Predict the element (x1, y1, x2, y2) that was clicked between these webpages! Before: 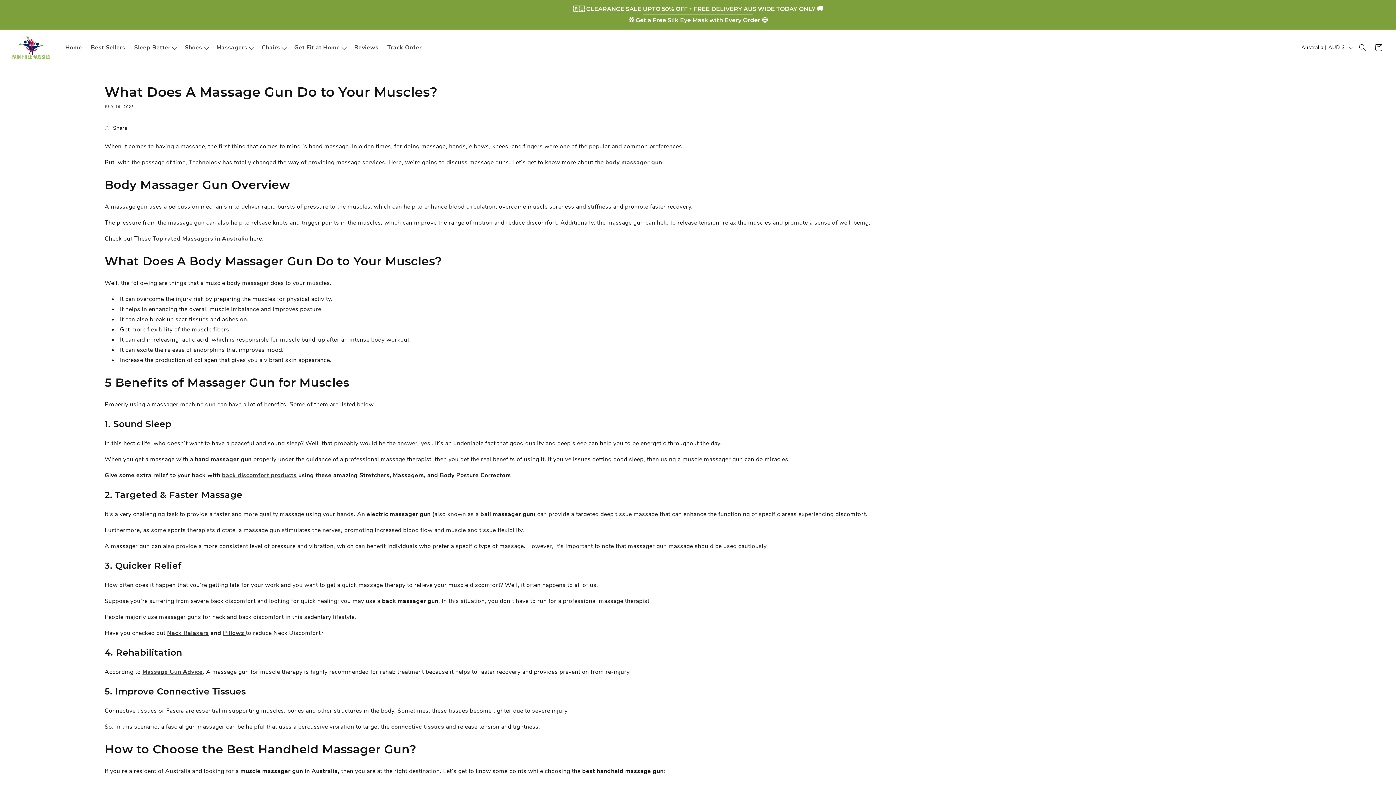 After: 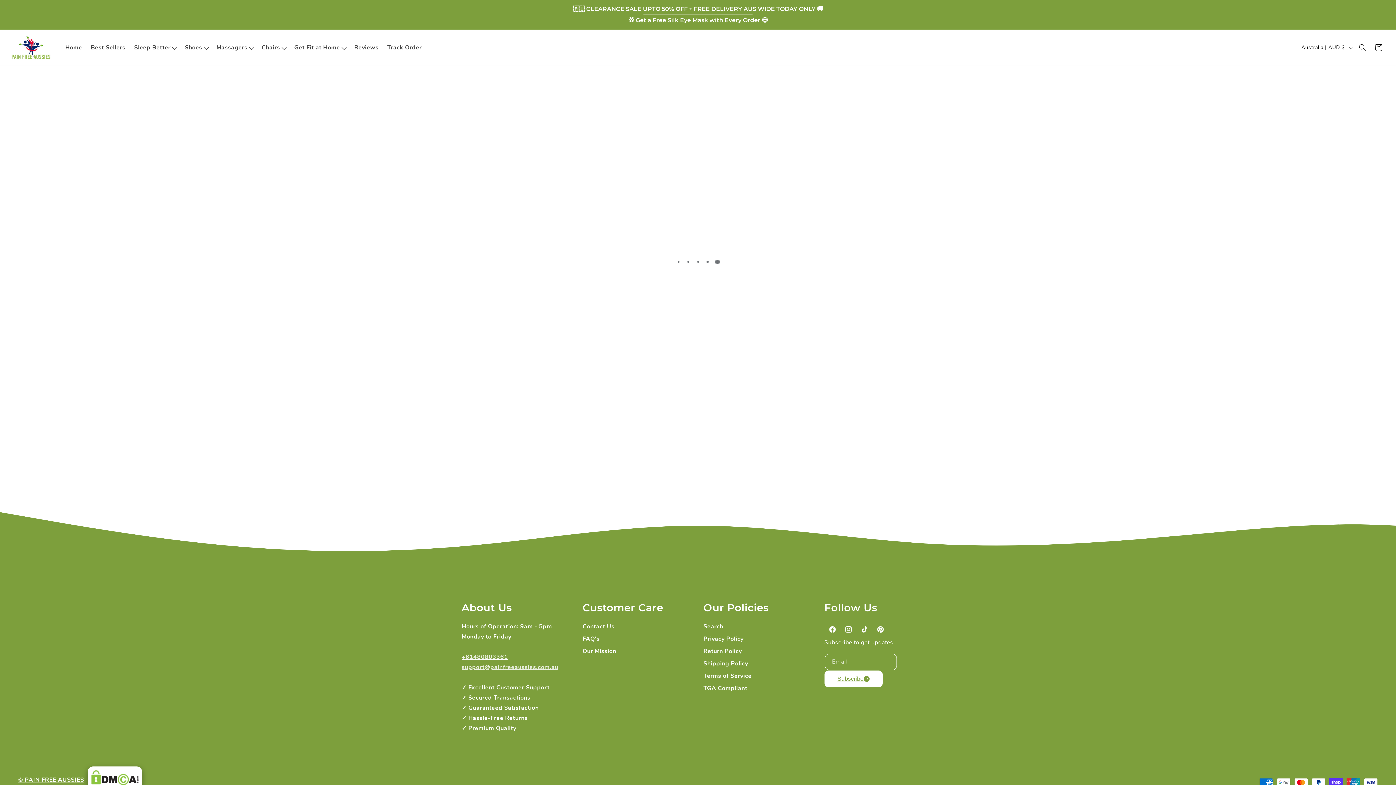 Action: bbox: (383, 39, 426, 55) label: Track Order